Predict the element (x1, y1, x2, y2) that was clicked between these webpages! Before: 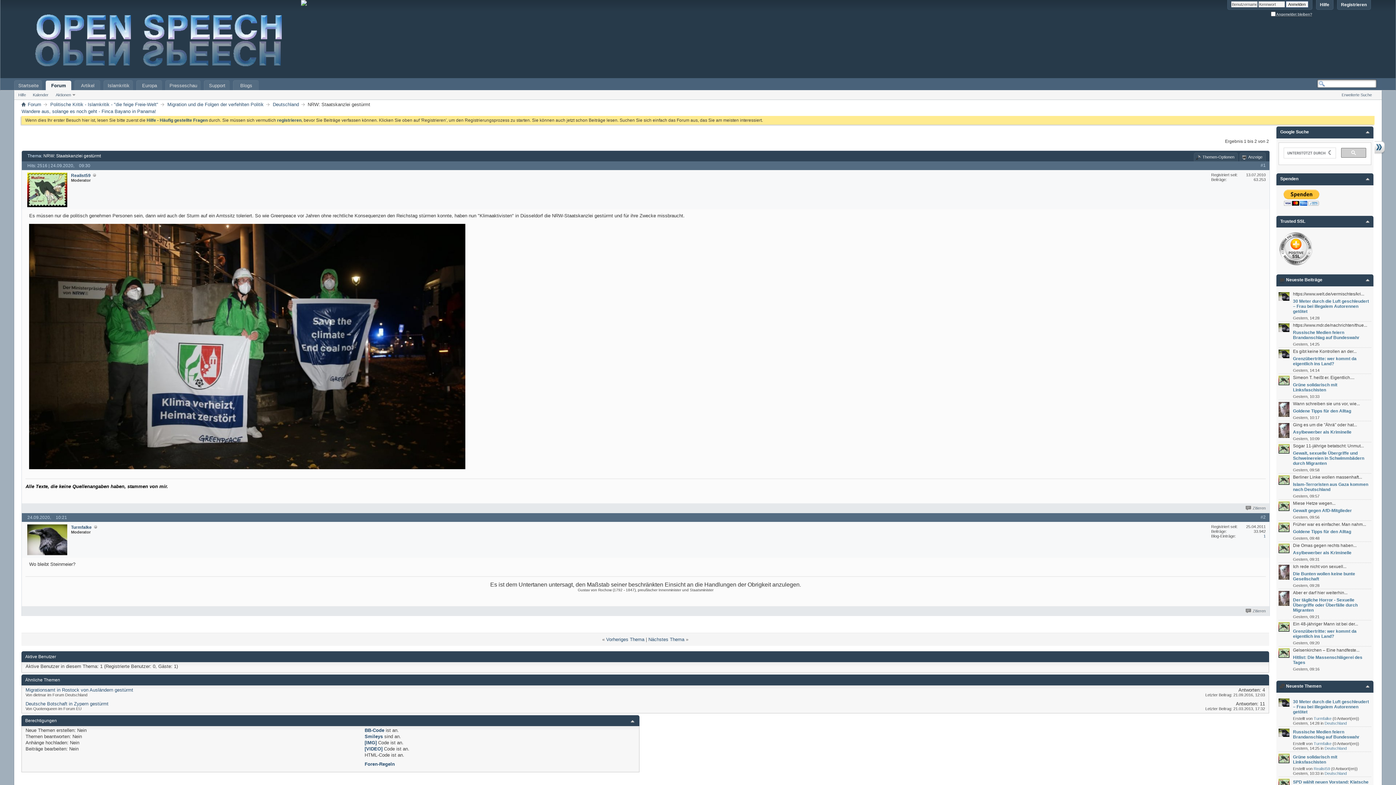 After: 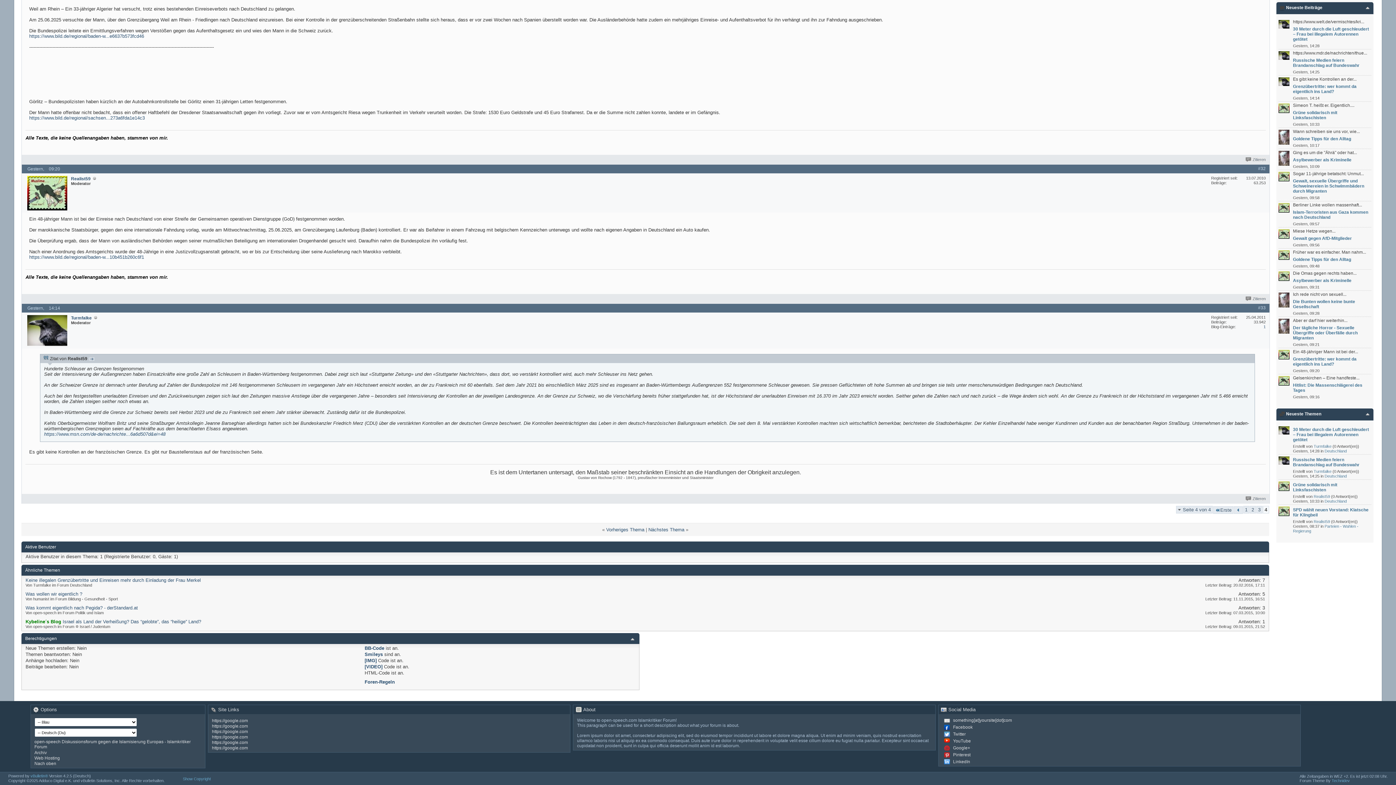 Action: label: Grenzübertritte: wer kommt da eigentlich ins Land? bbox: (1293, 356, 1371, 366)